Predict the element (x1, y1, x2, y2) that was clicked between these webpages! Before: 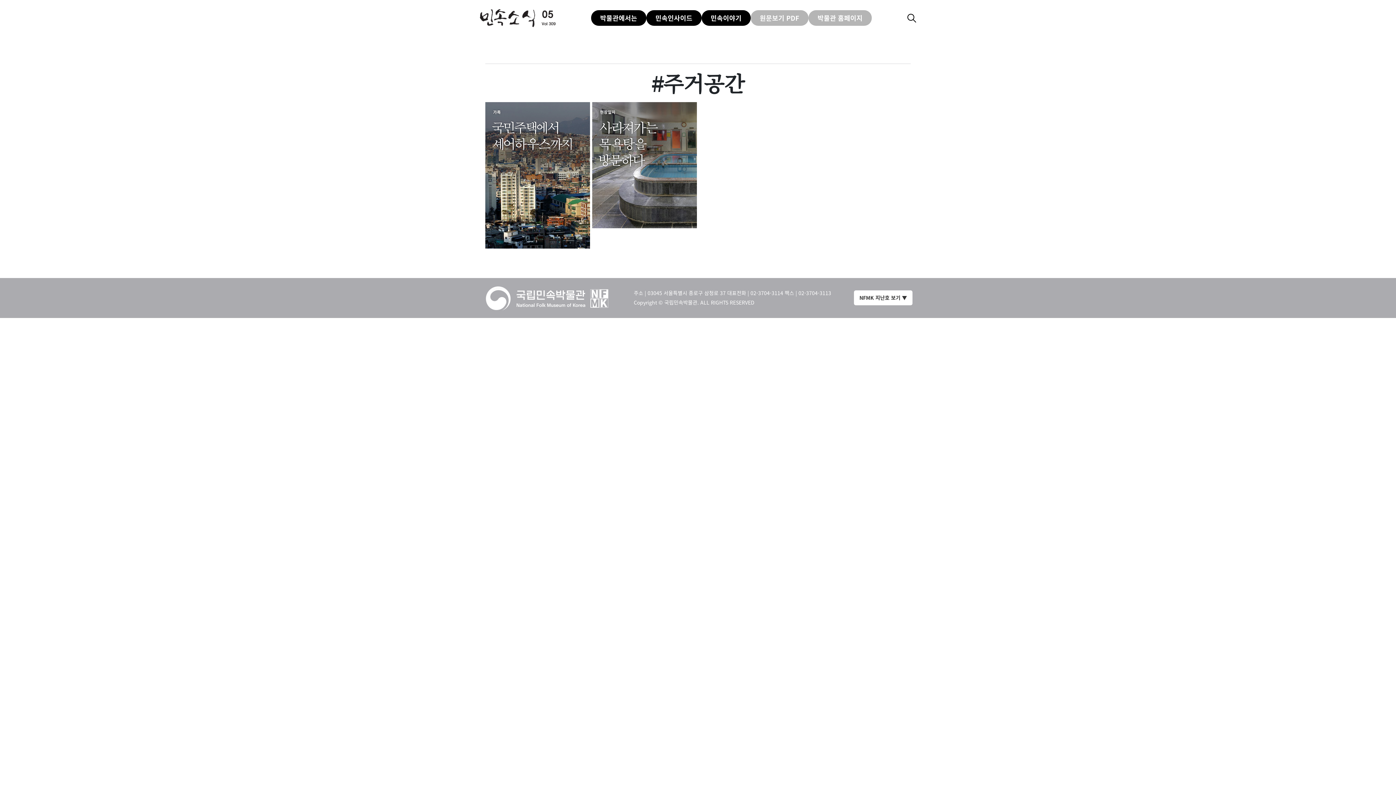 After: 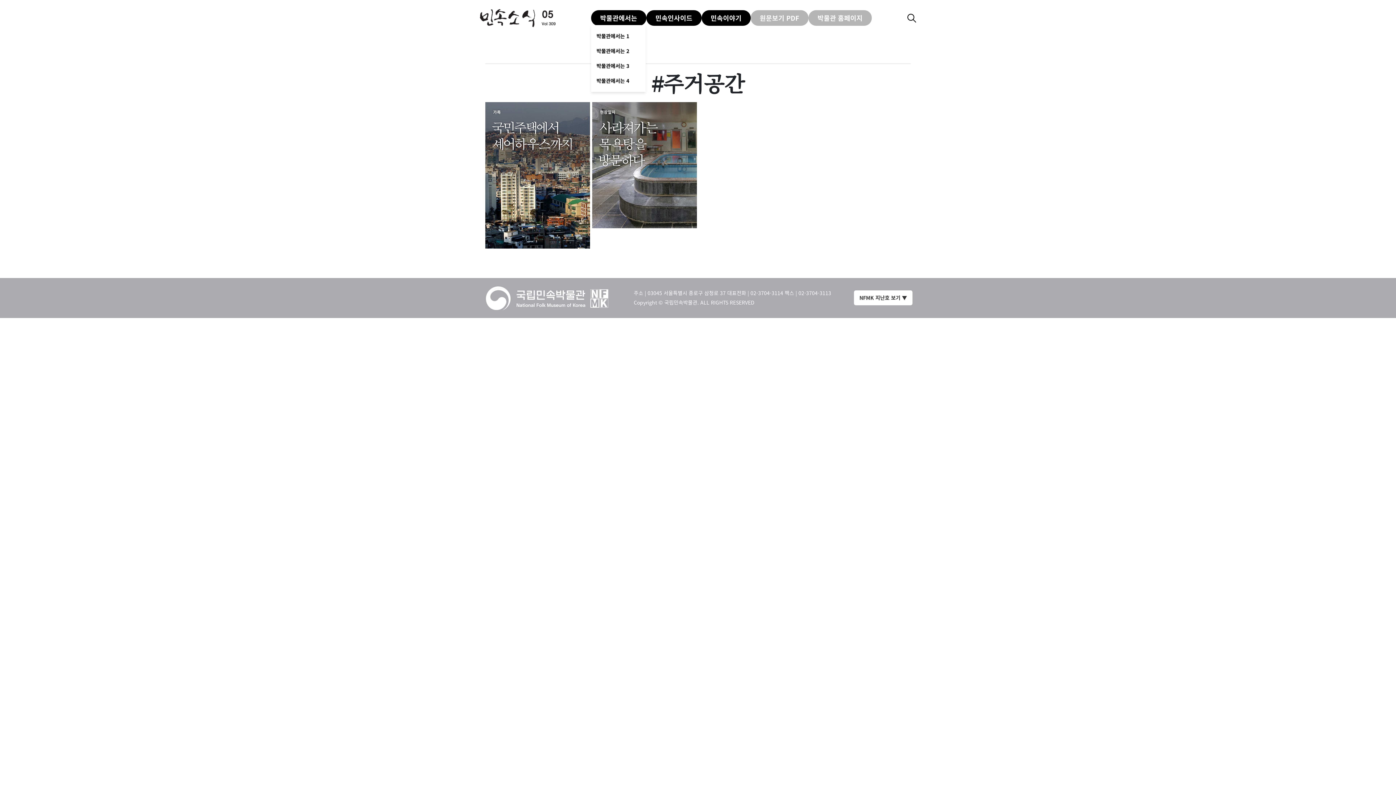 Action: bbox: (591, 10, 646, 25) label: 박물관에서는